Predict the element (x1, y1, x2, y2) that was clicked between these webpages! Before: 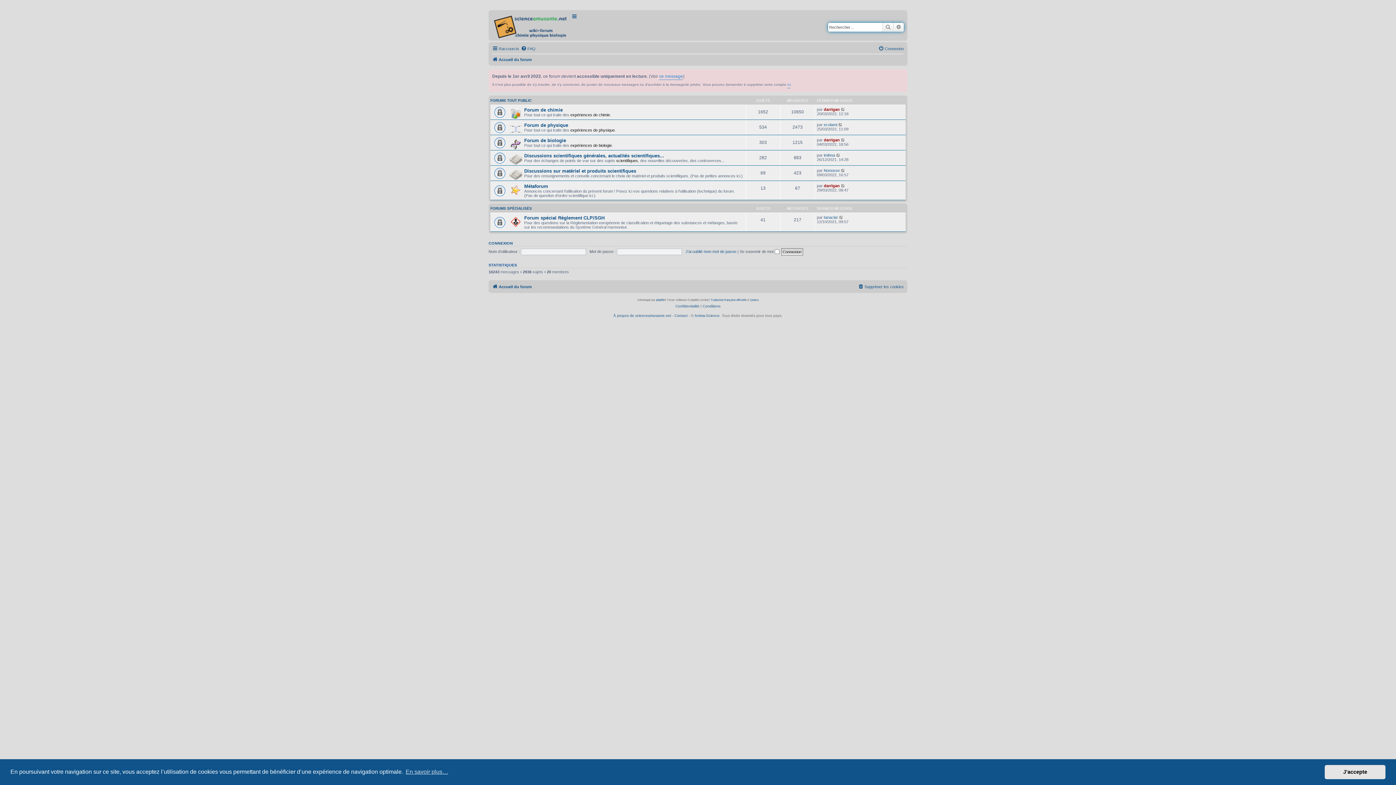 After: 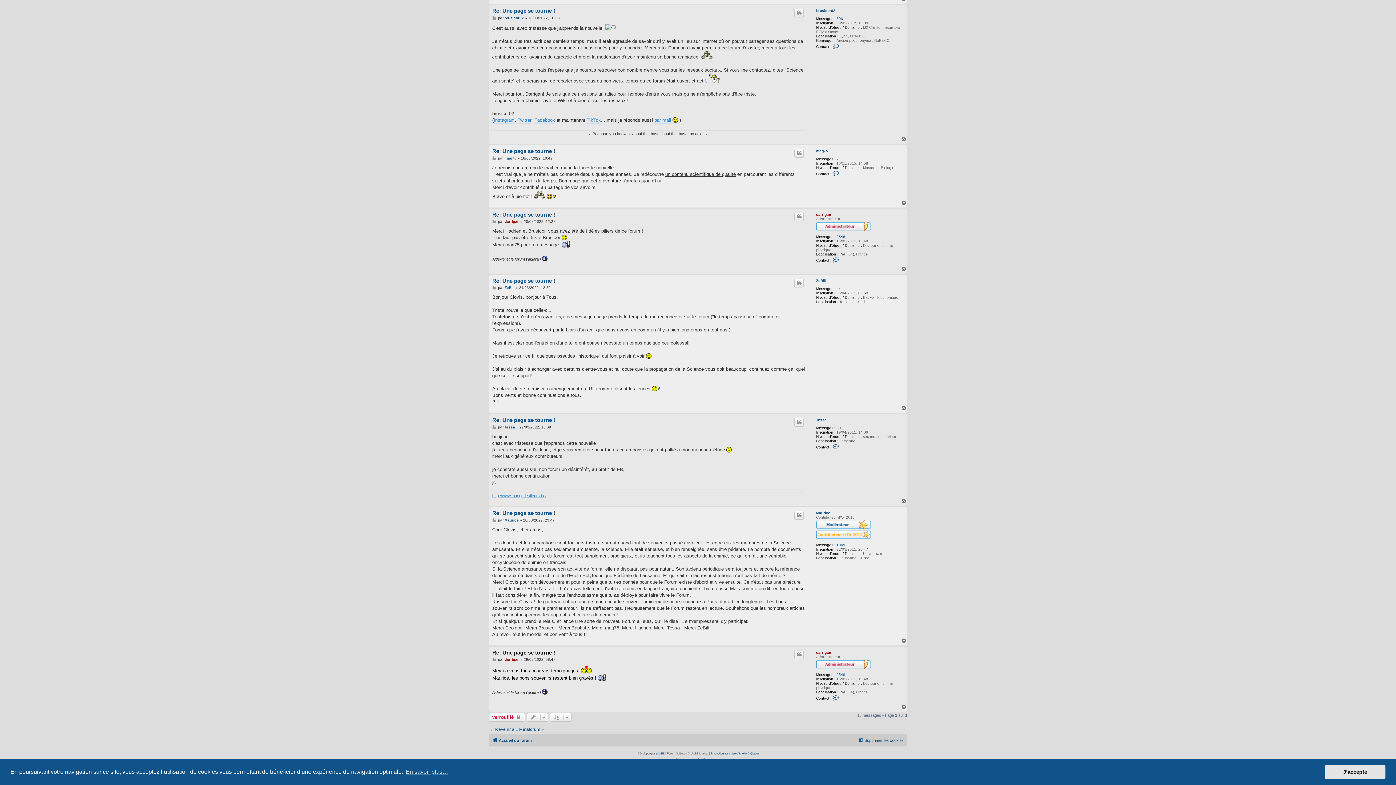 Action: label: Consulter le dernier message bbox: (841, 183, 845, 187)